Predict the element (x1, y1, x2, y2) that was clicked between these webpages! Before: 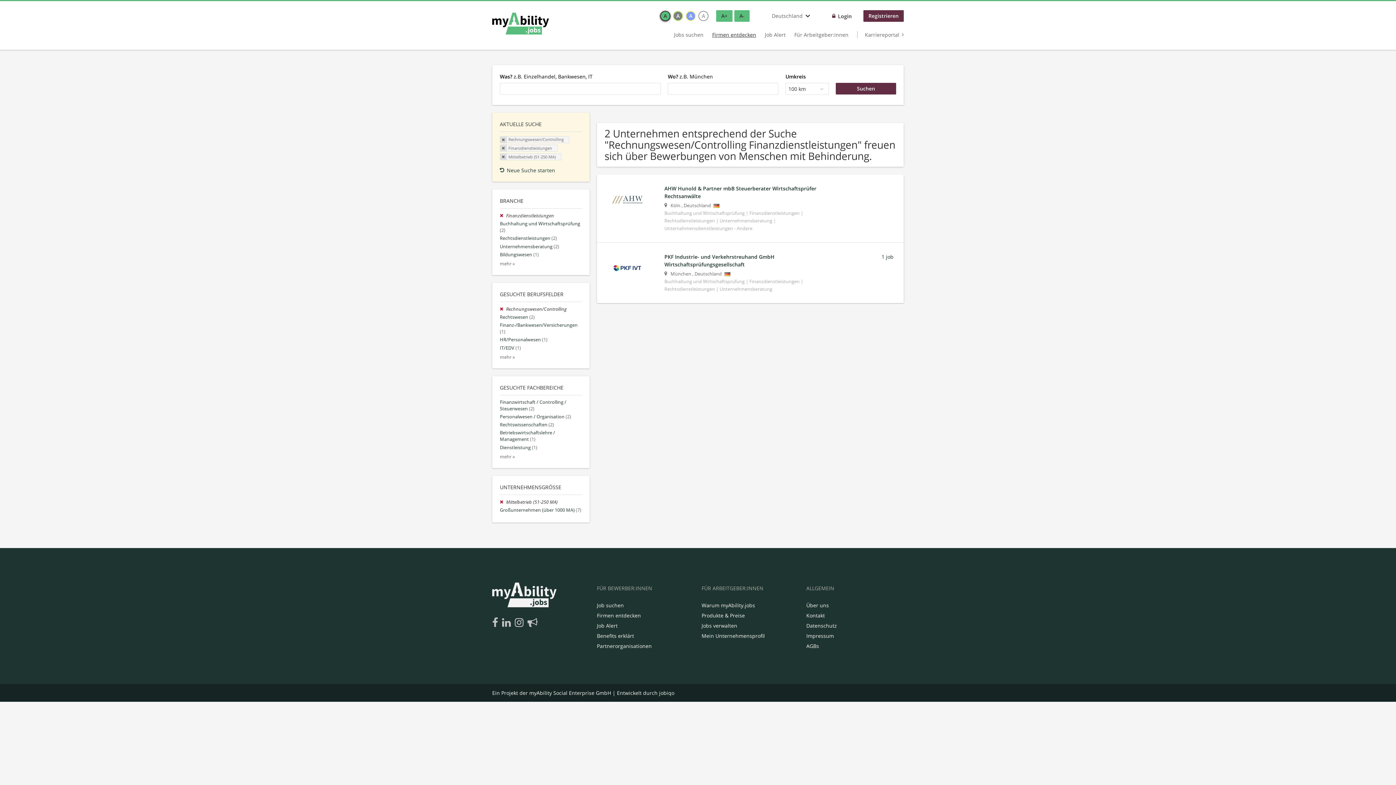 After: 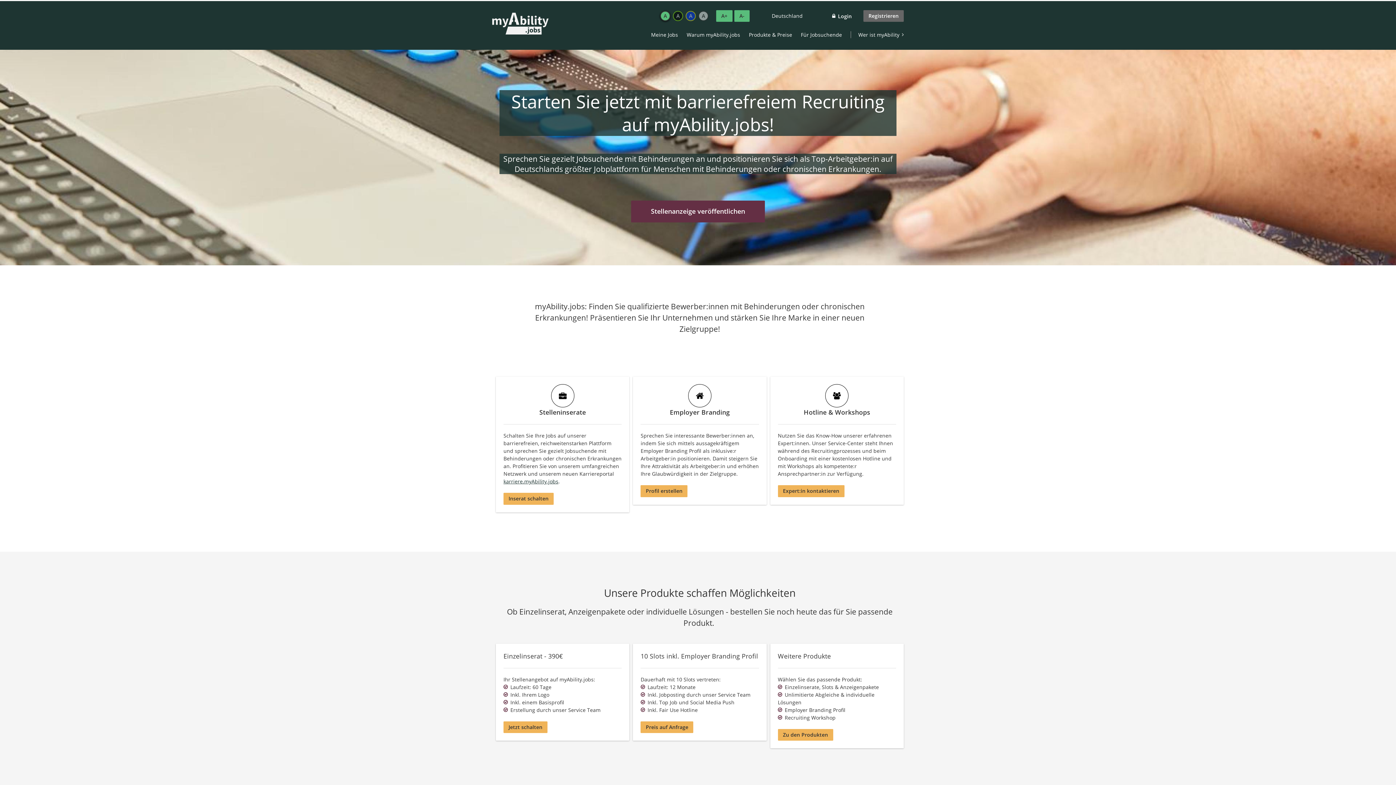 Action: label: Für Arbeitgeber:innen bbox: (794, 31, 848, 38)